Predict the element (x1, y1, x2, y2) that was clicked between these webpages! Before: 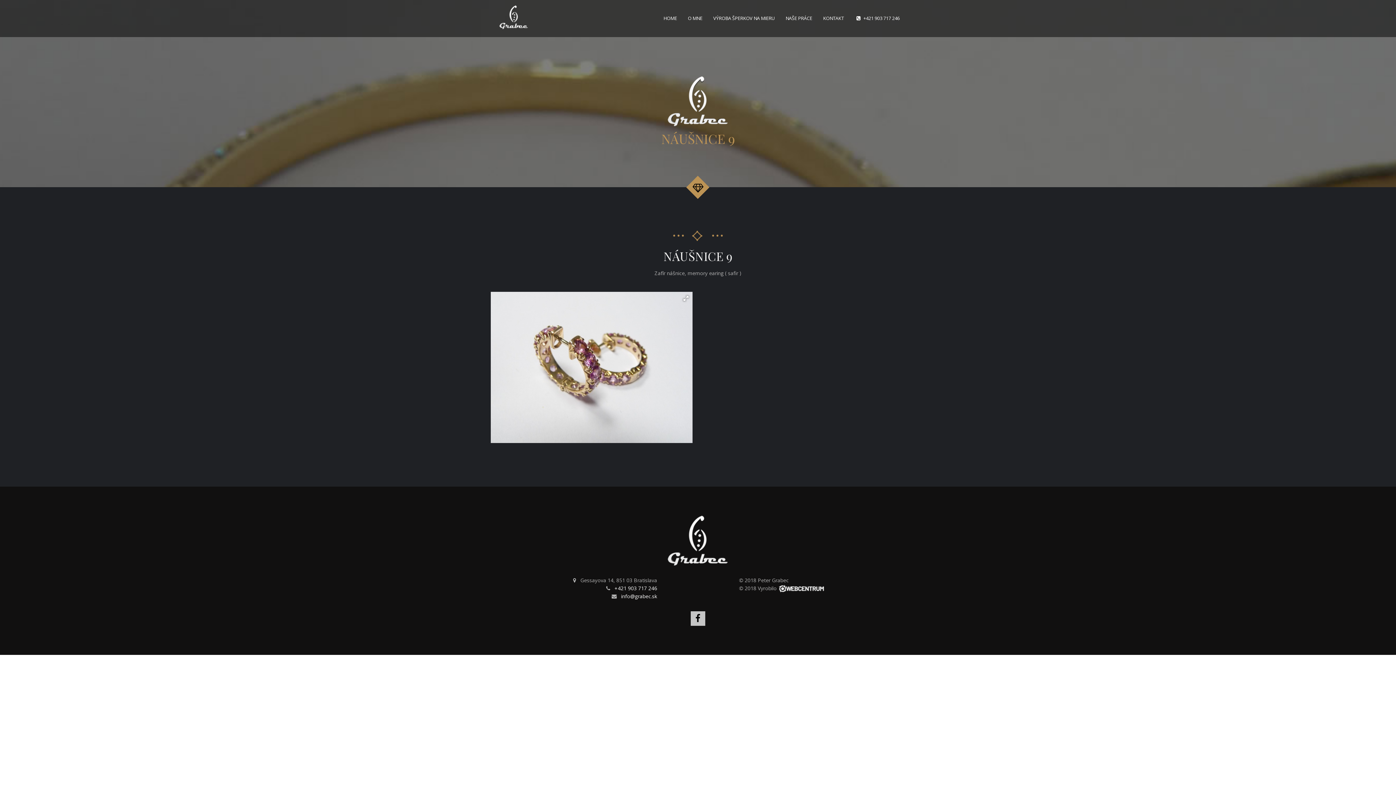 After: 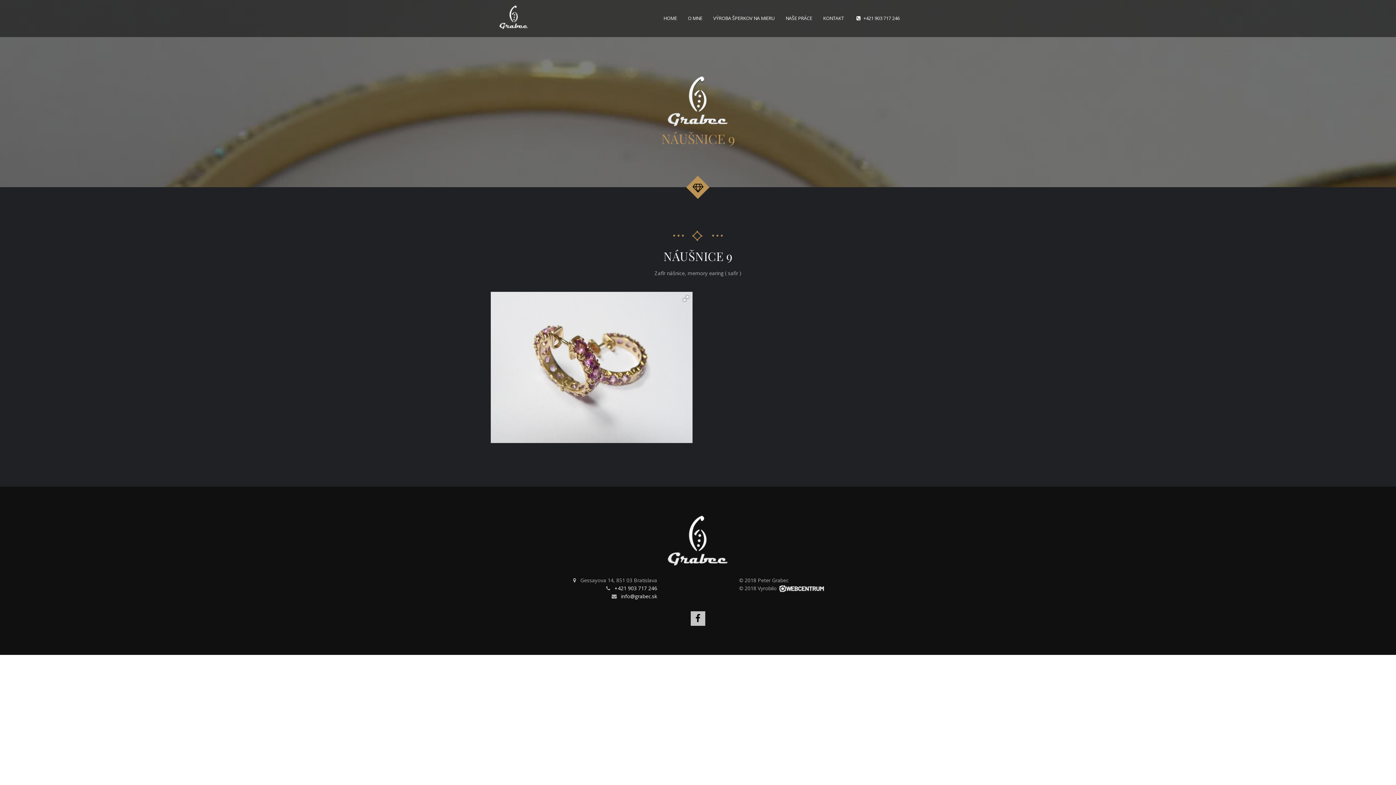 Action: label: +421 903 717 246 bbox: (614, 585, 657, 592)